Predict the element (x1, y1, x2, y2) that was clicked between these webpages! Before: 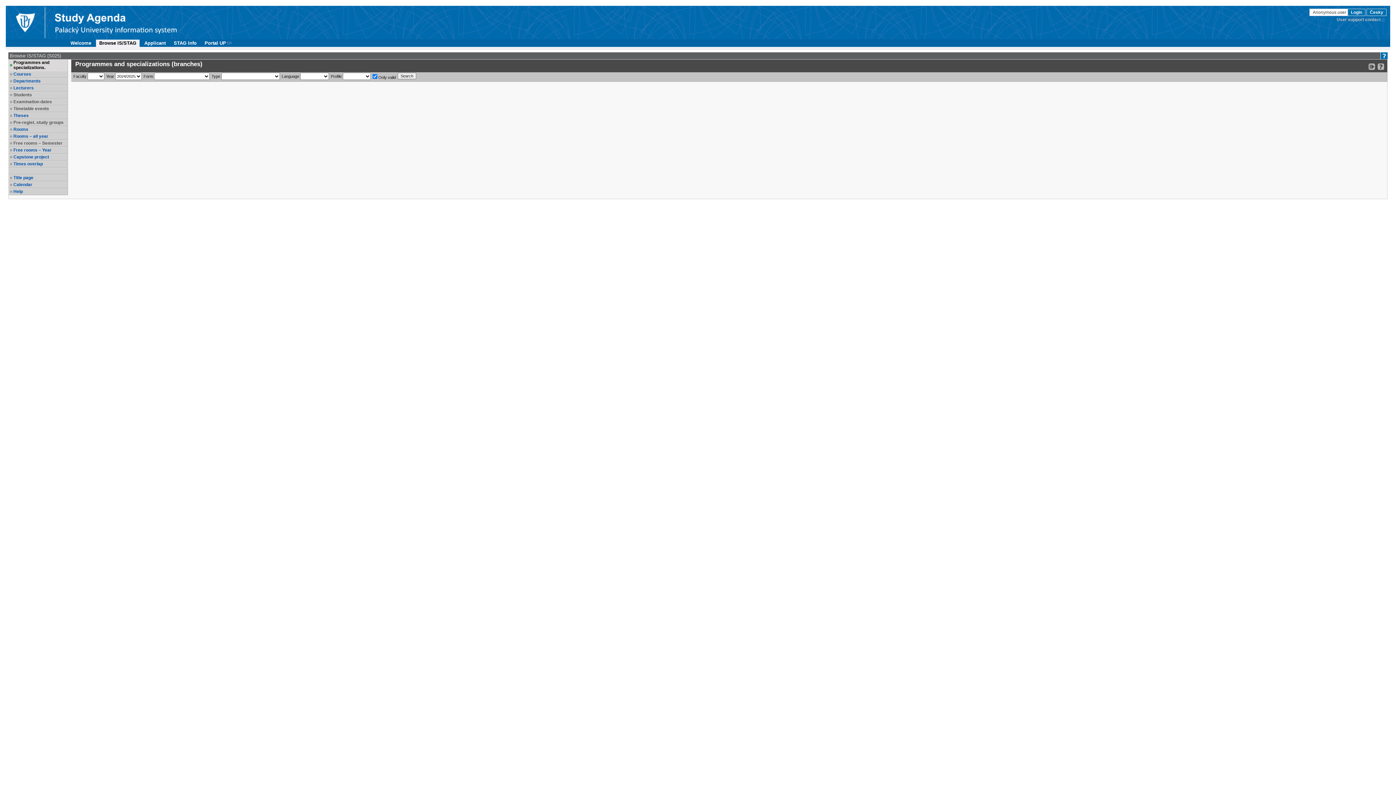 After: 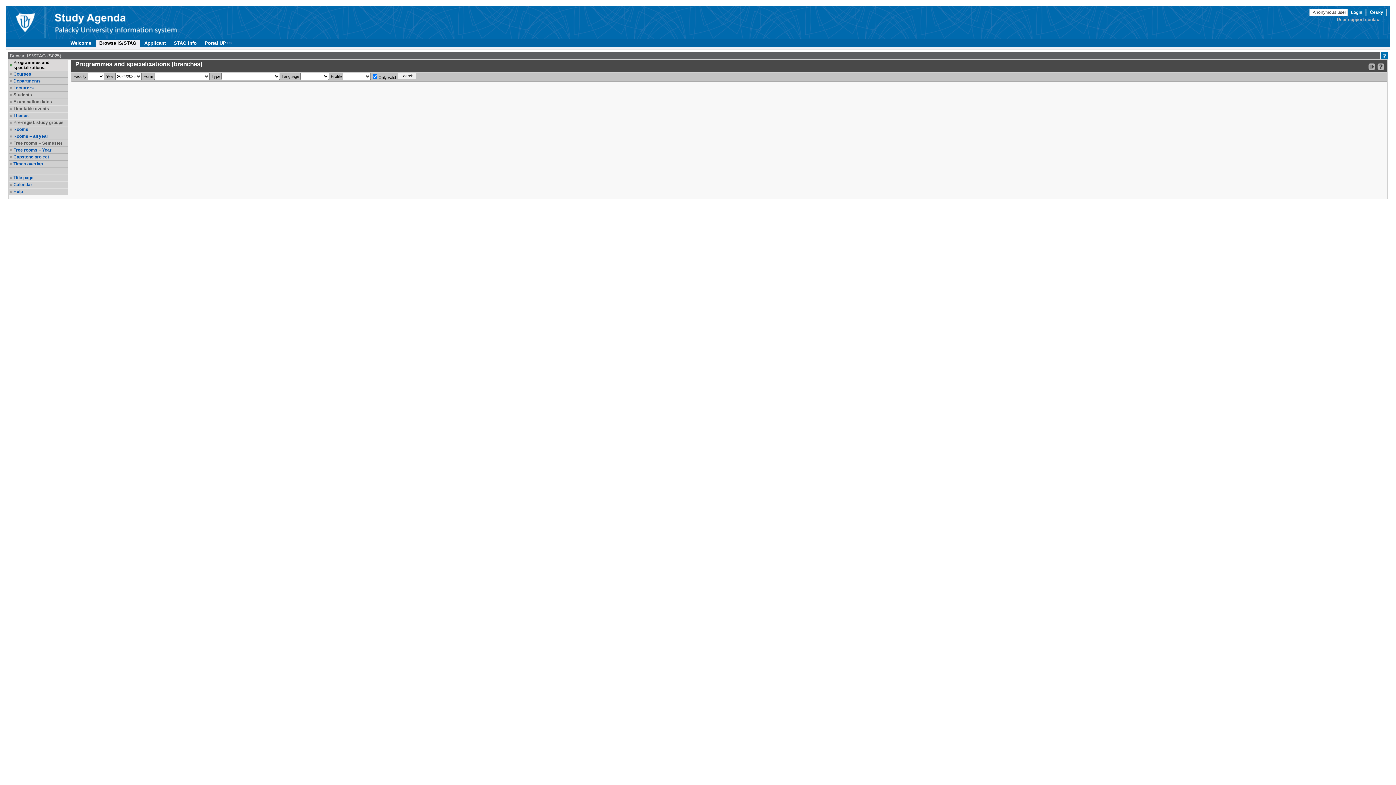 Action: bbox: (13, 140, 66, 145) label: Free rooms – Semester